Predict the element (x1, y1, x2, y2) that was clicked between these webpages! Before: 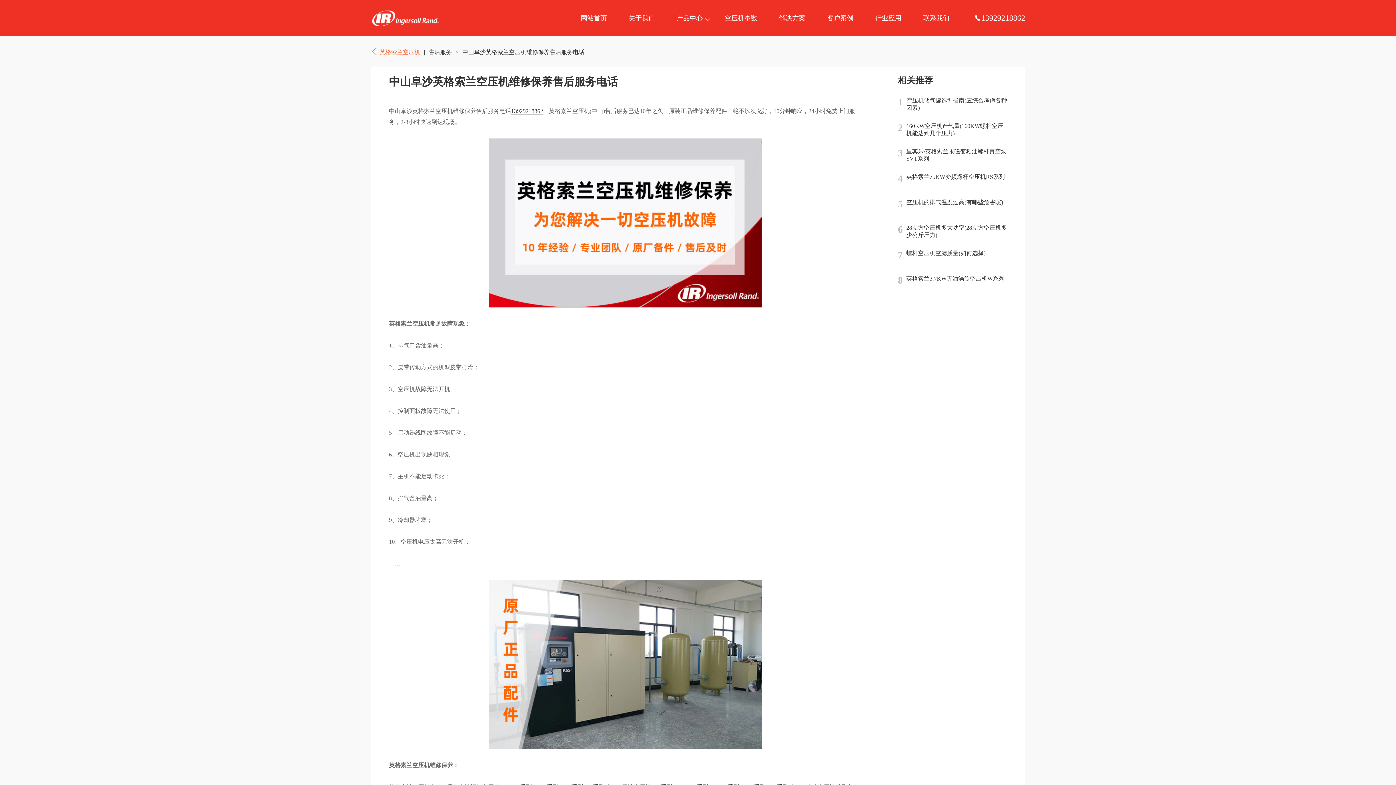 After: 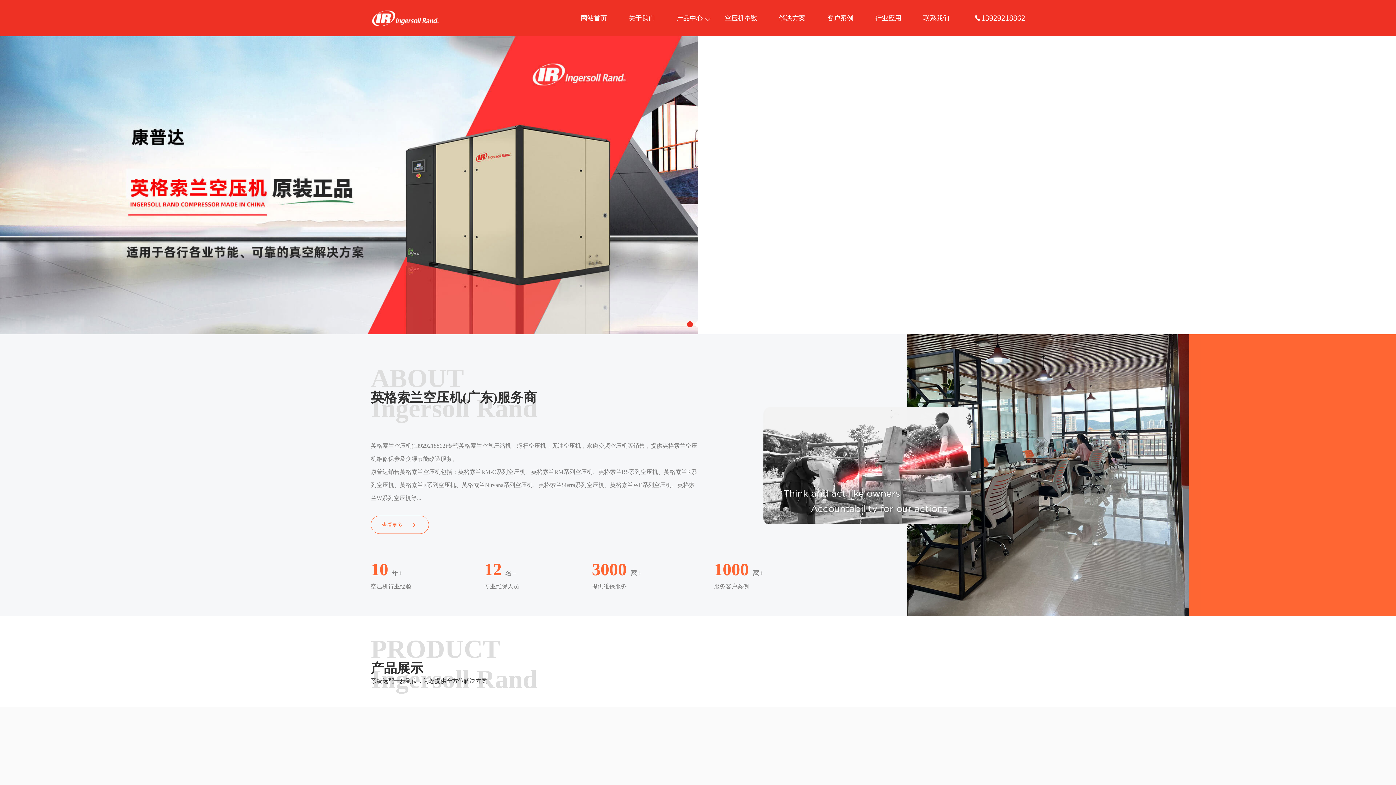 Action: bbox: (370, 49, 420, 55) label:  英格索兰空压机